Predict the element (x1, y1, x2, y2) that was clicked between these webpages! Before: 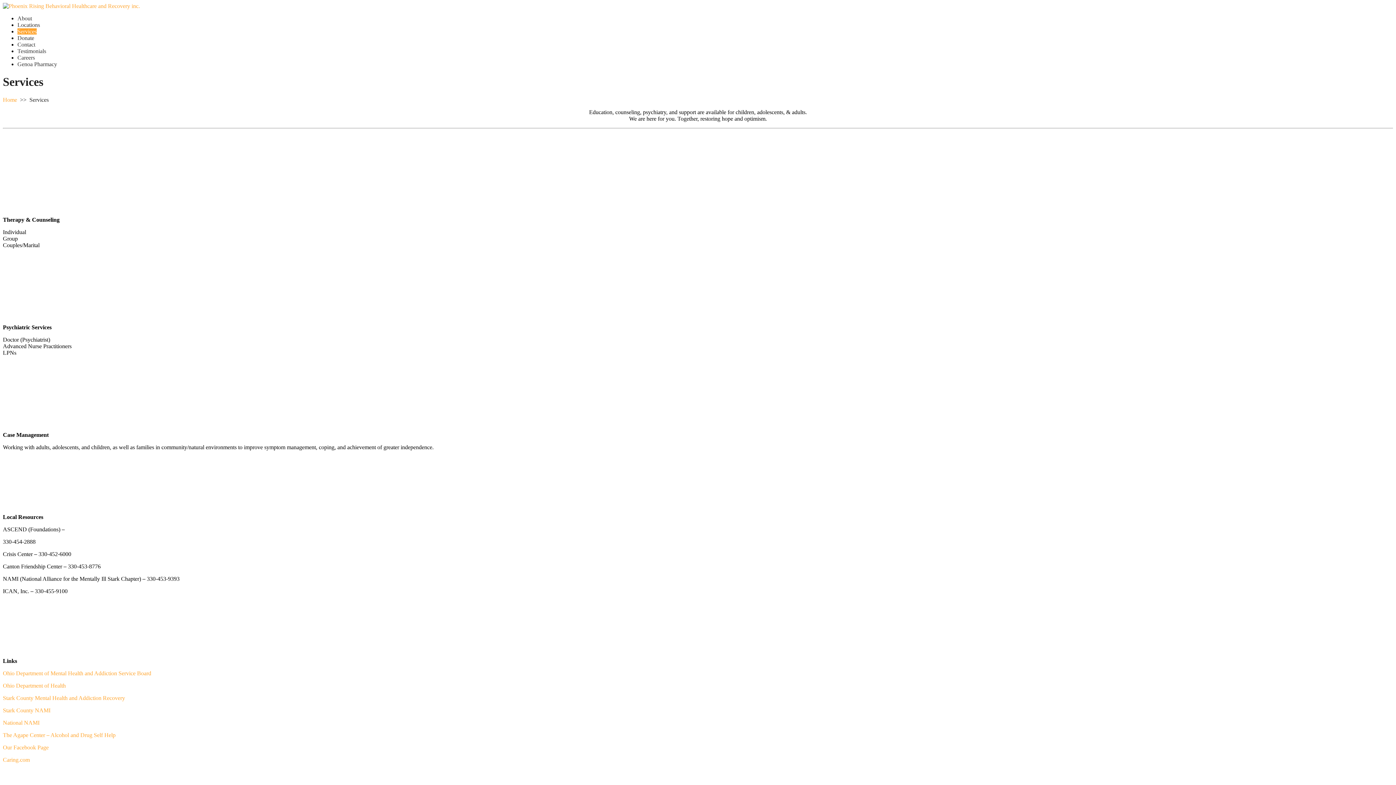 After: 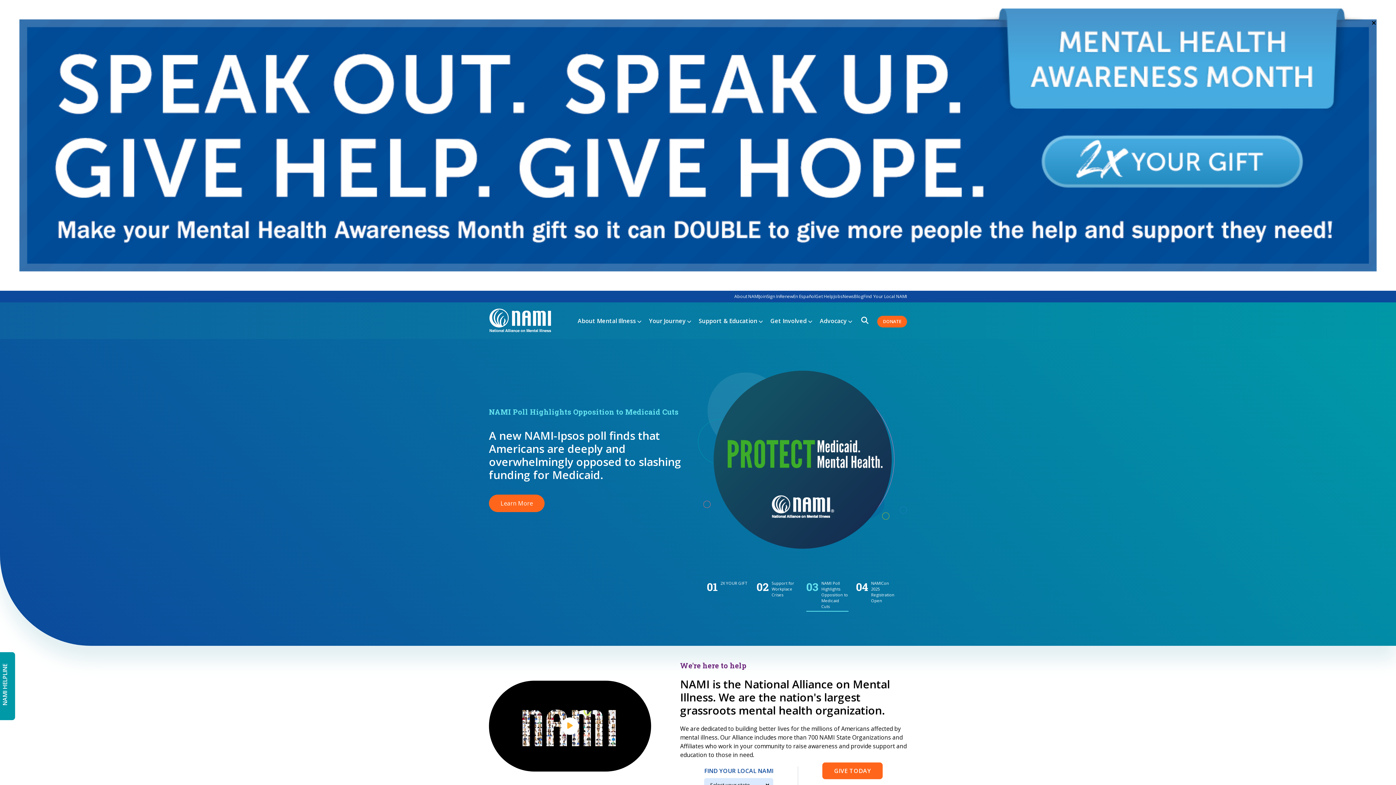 Action: bbox: (2, 719, 39, 726) label: National NAMI